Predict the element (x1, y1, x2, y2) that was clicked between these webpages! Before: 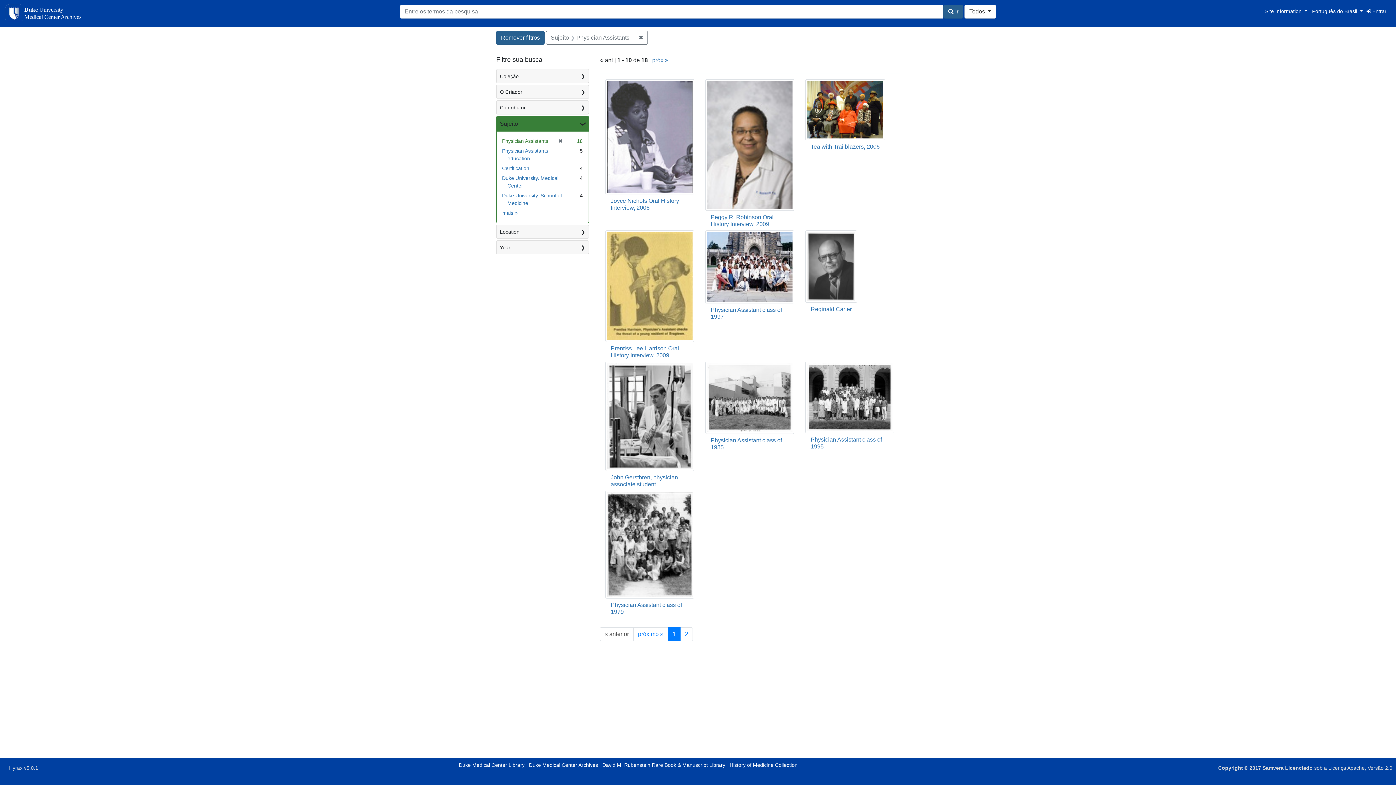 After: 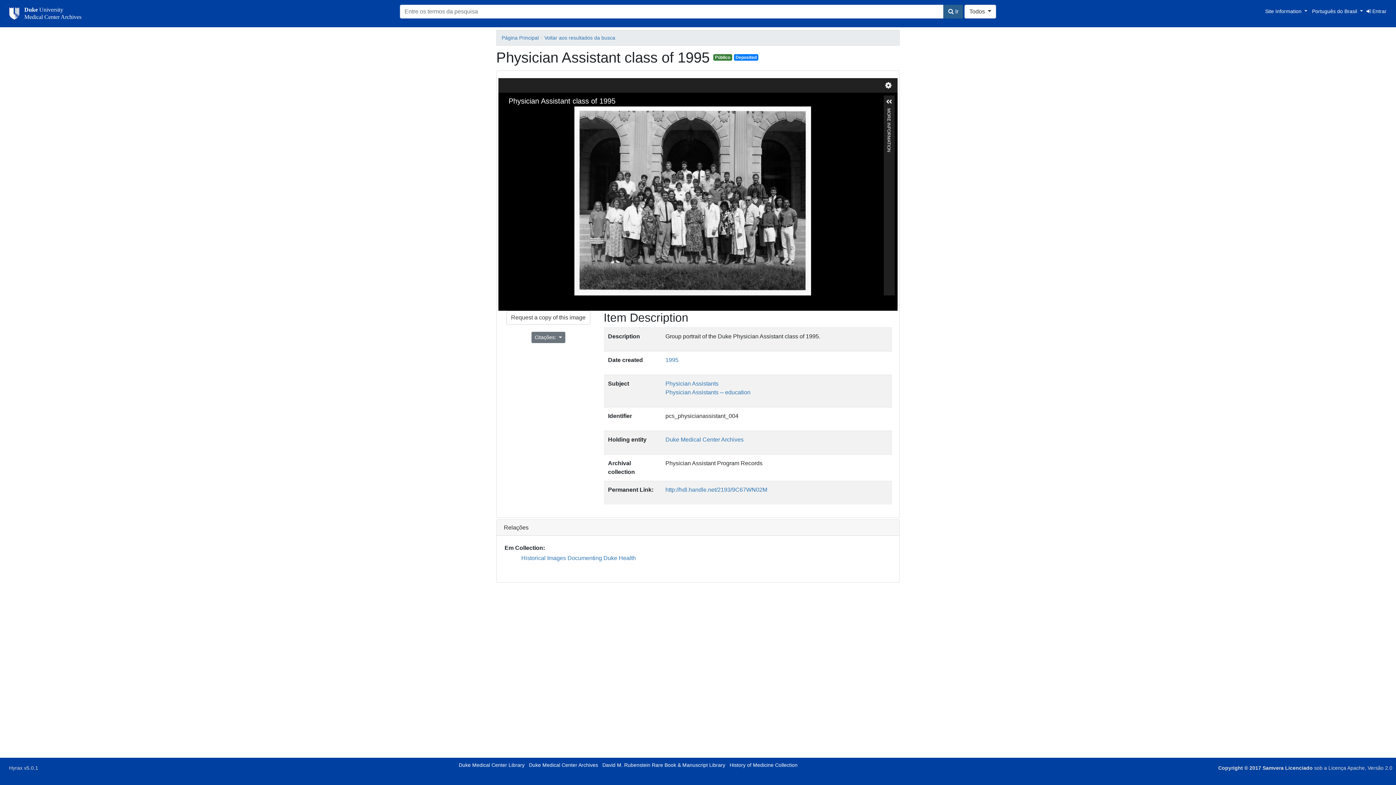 Action: bbox: (805, 394, 894, 400)